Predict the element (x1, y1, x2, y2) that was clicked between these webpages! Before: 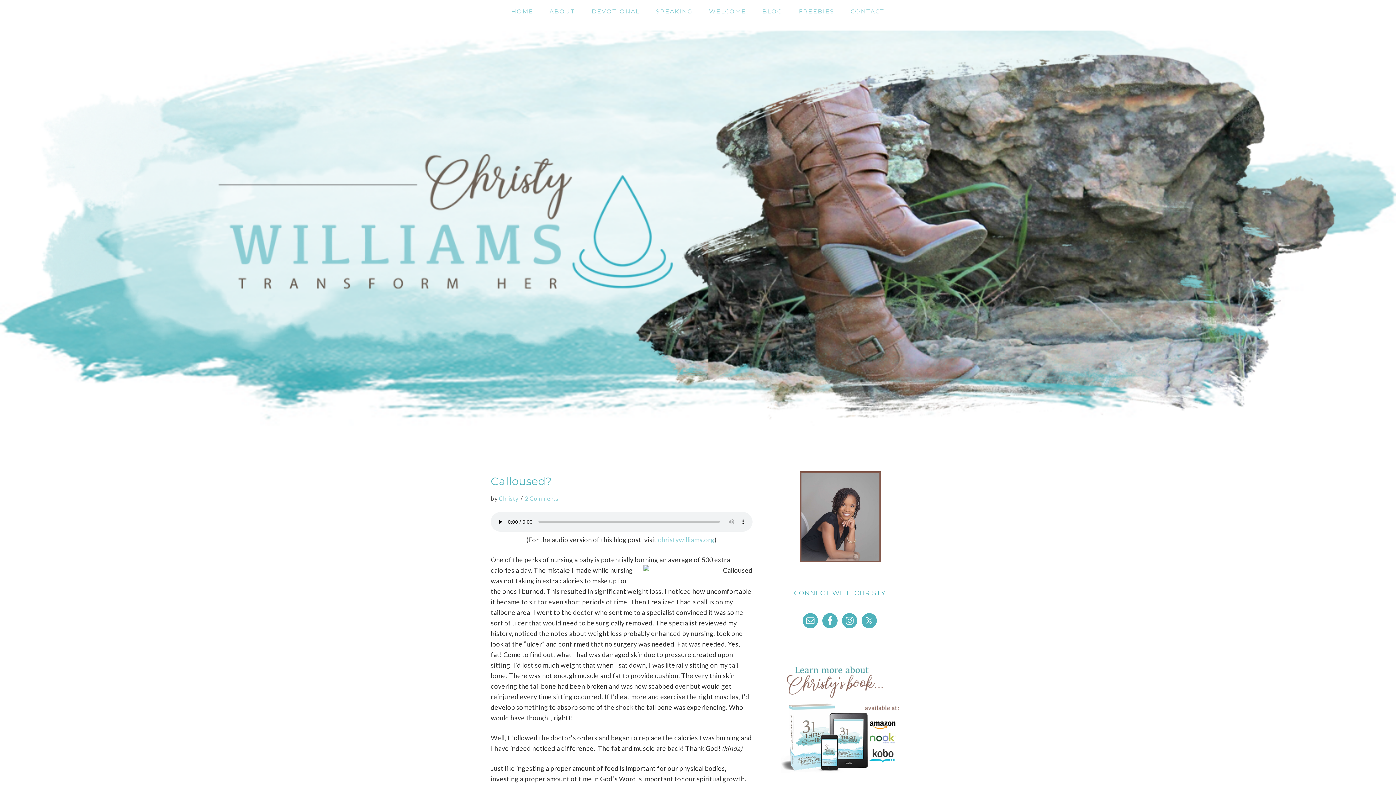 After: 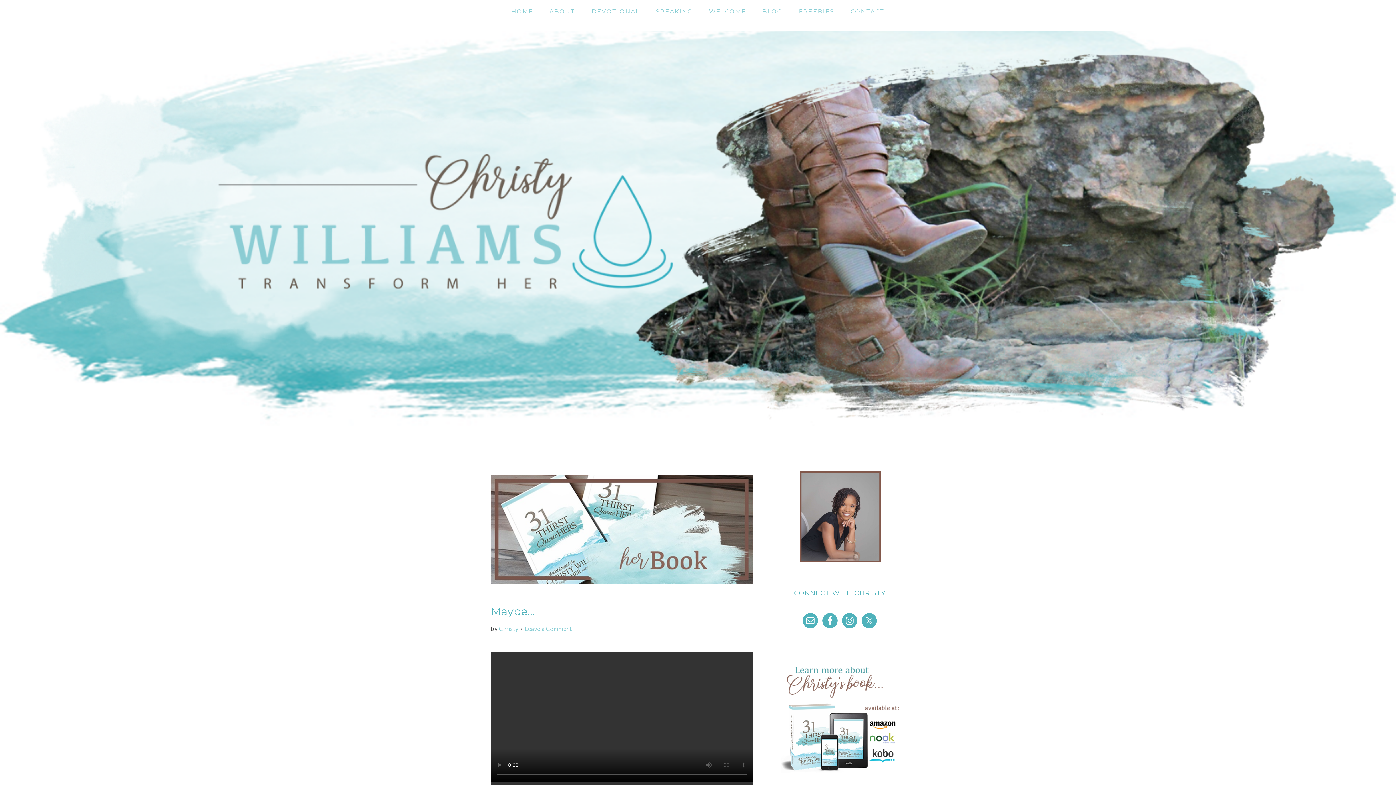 Action: label: HOME bbox: (504, 0, 540, 23)